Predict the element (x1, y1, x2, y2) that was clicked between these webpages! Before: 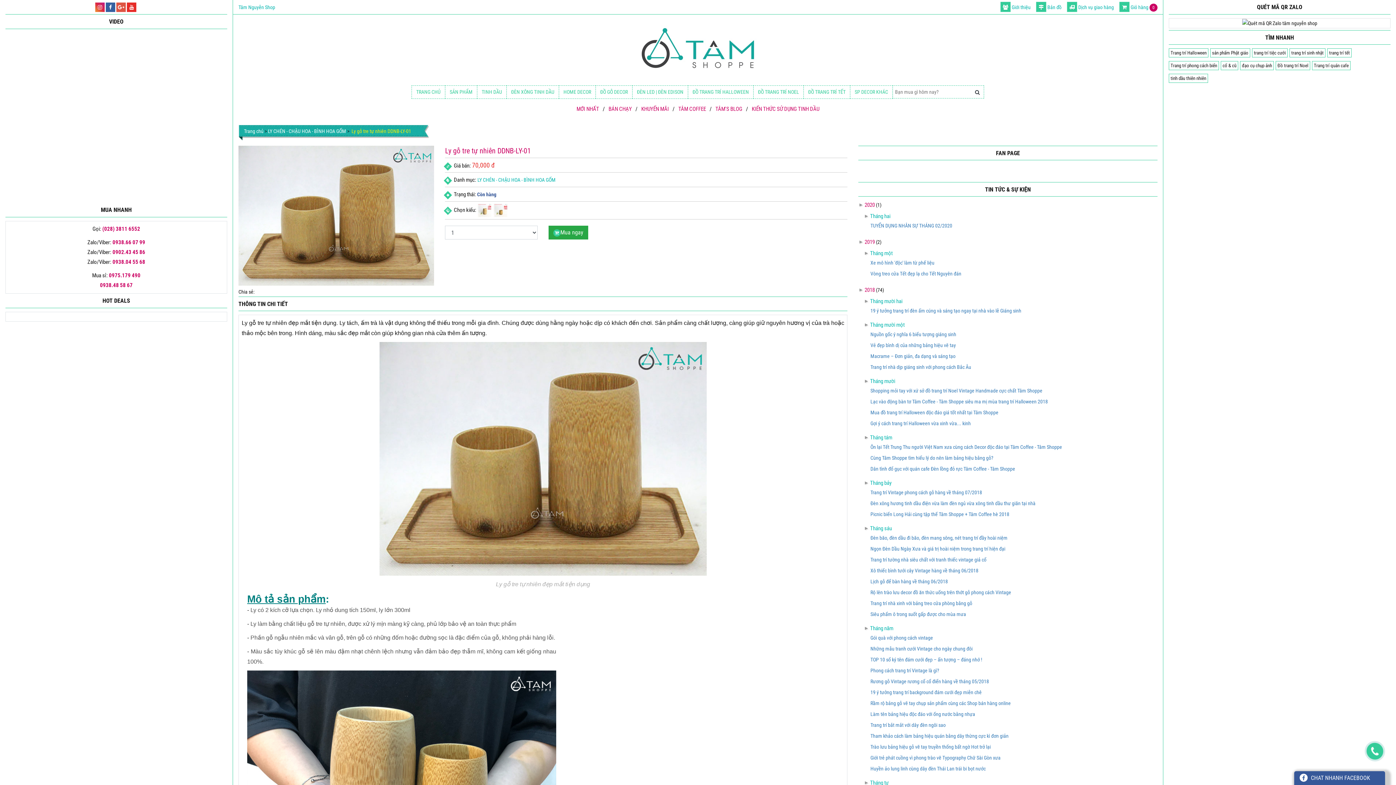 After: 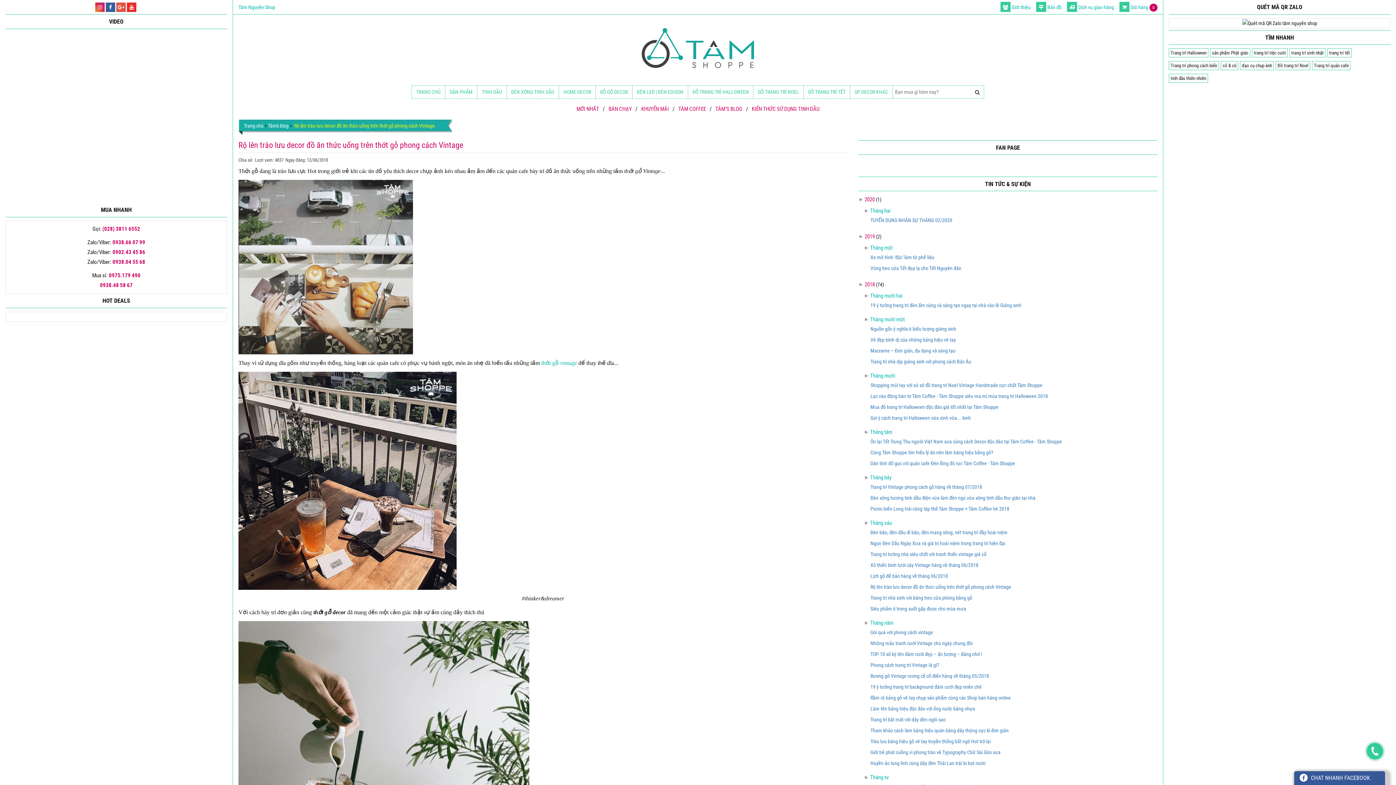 Action: bbox: (870, 588, 1011, 596) label: Rộ lên trào lưu decor đồ ăn thức uống trên thớt gỗ phong cách Vintage